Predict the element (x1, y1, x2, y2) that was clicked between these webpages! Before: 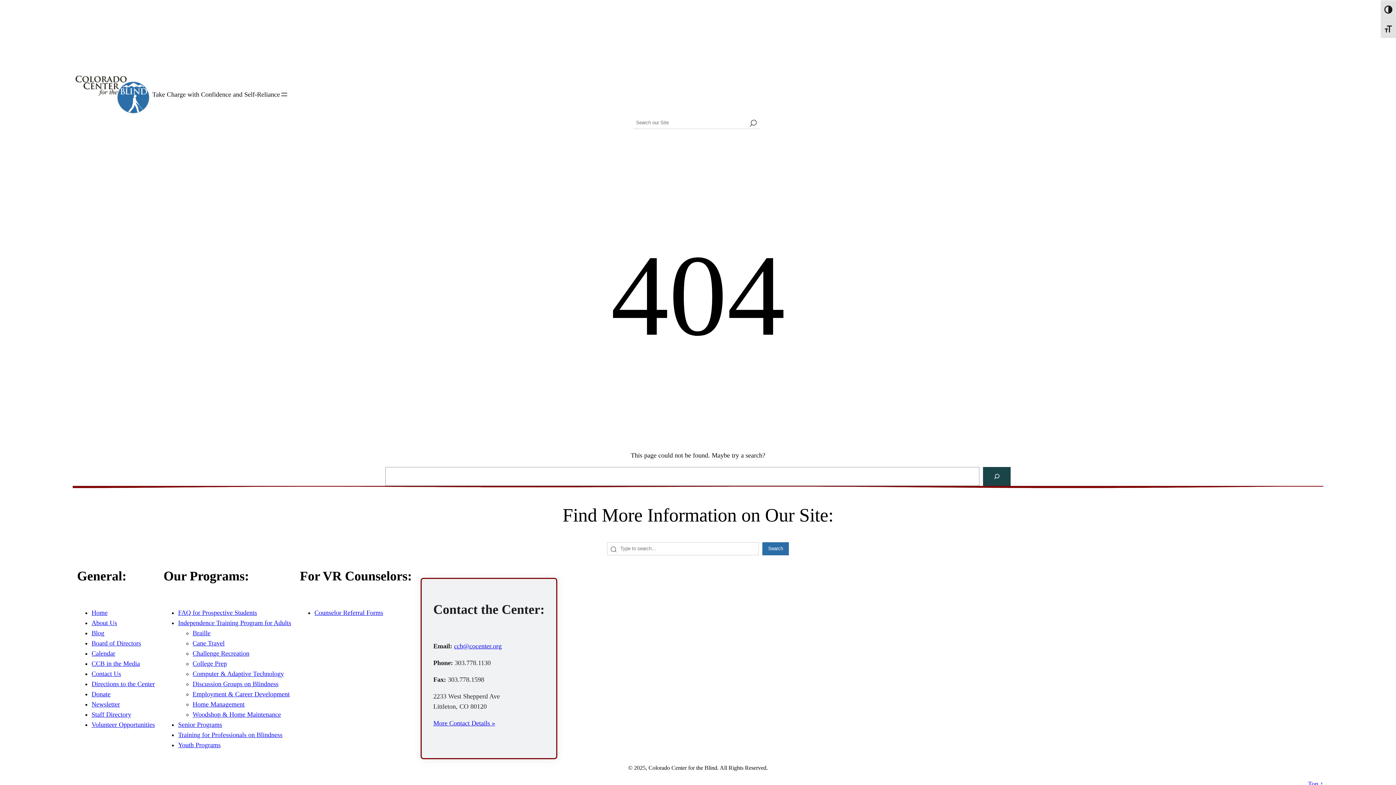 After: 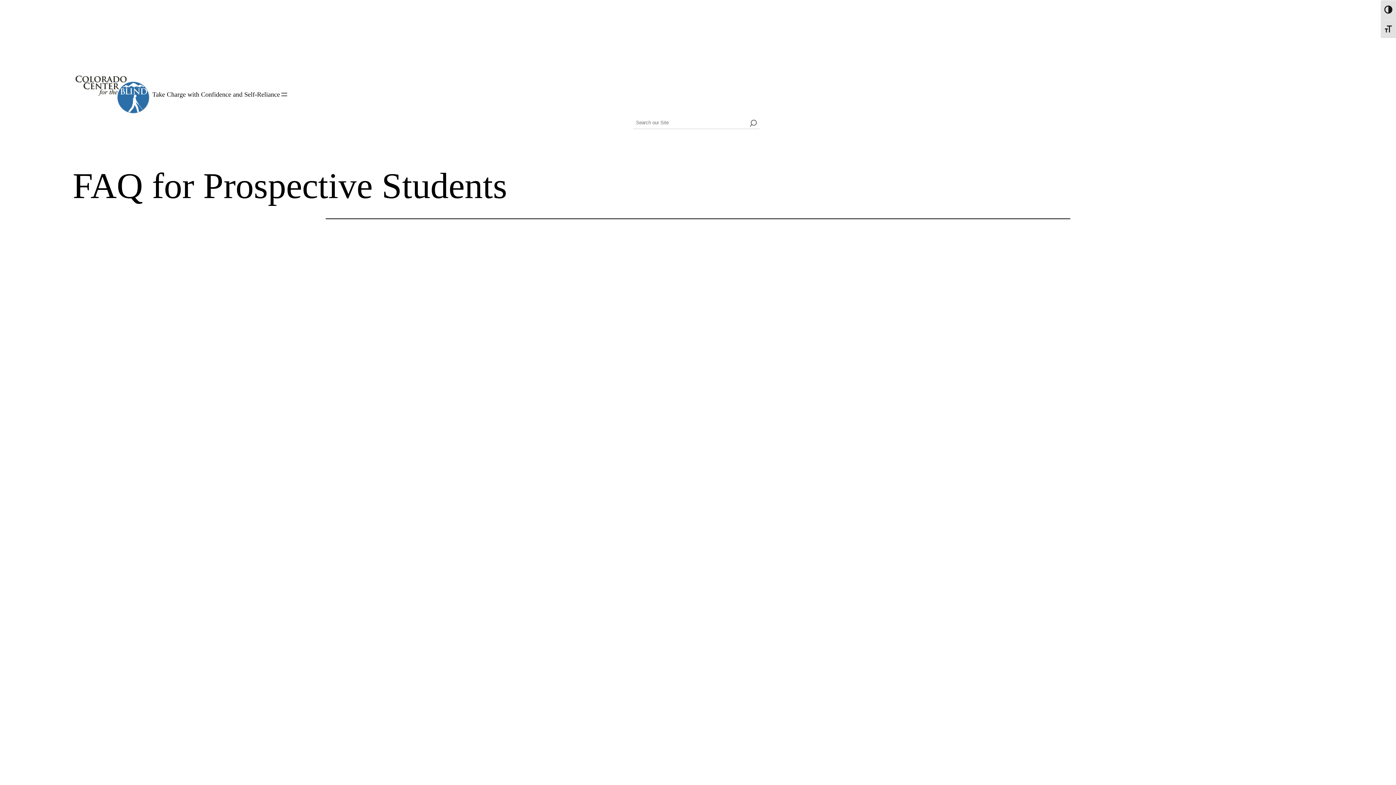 Action: label: FAQ for Prospective Students bbox: (178, 609, 257, 616)